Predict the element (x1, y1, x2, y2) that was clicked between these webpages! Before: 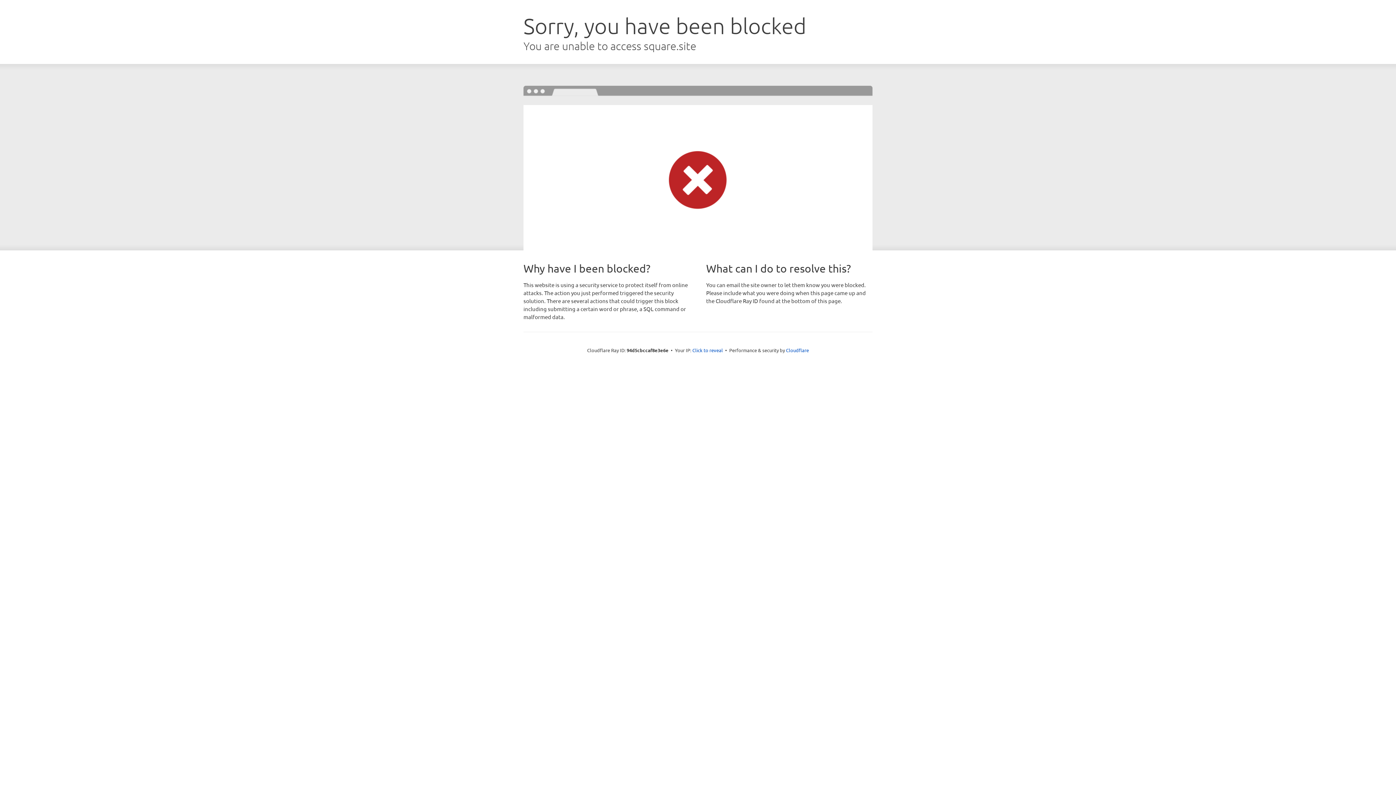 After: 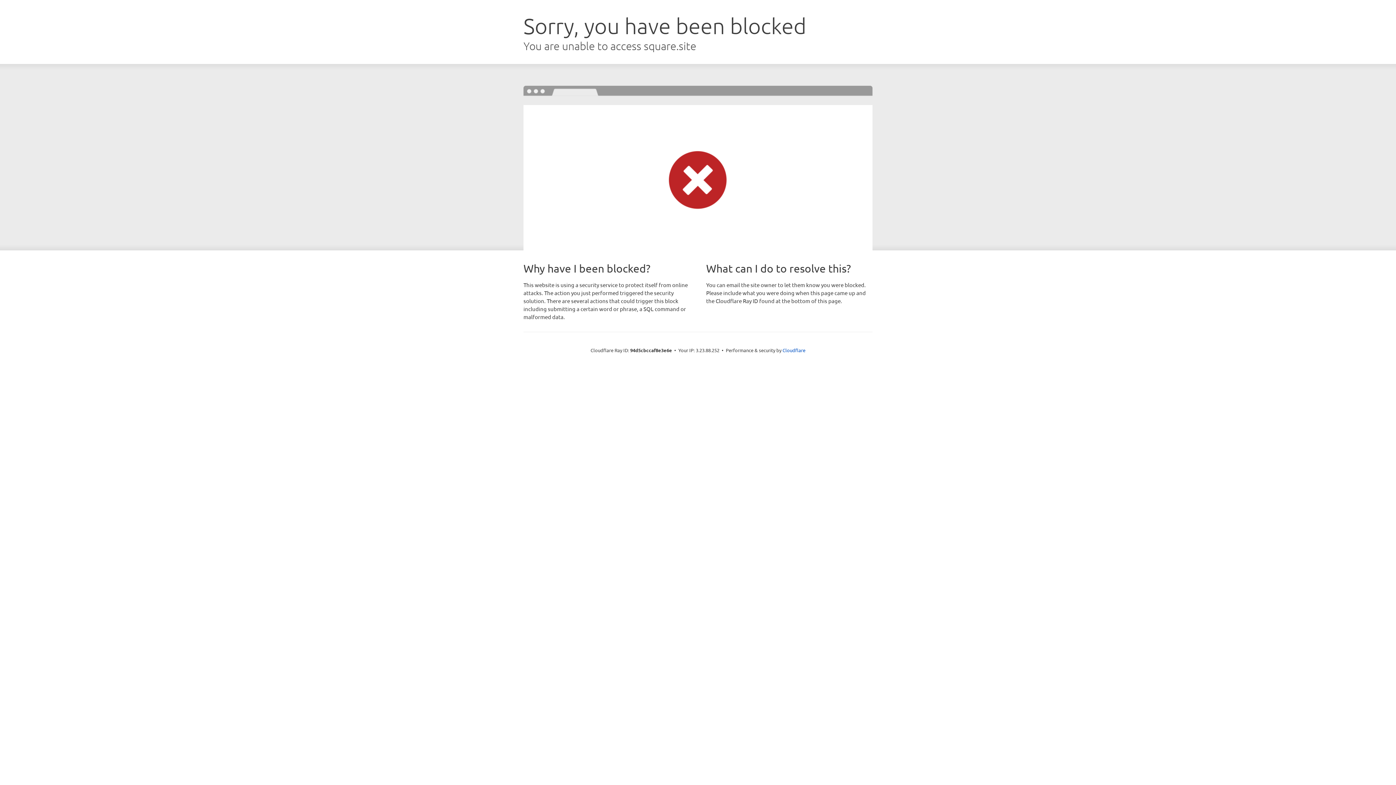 Action: bbox: (692, 346, 723, 353) label: Click to reveal